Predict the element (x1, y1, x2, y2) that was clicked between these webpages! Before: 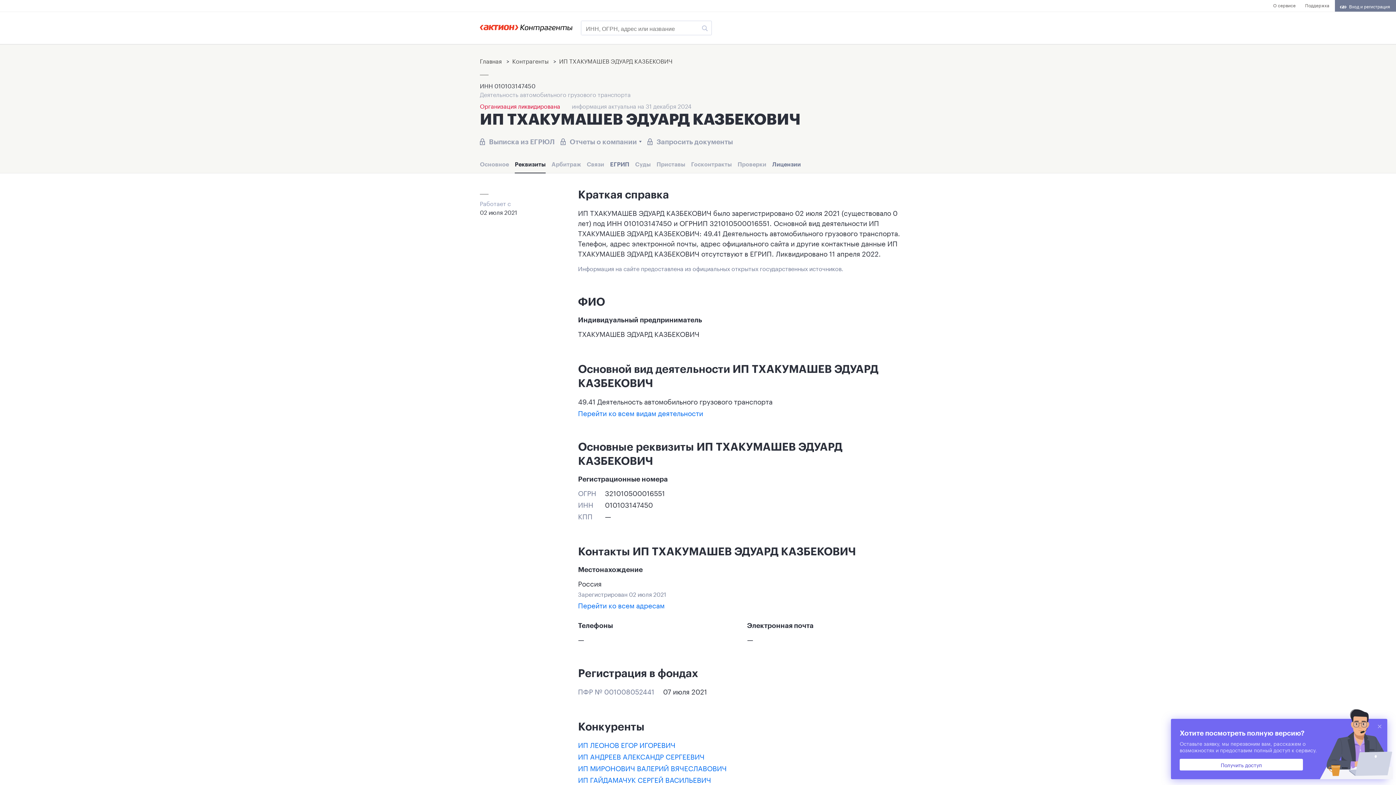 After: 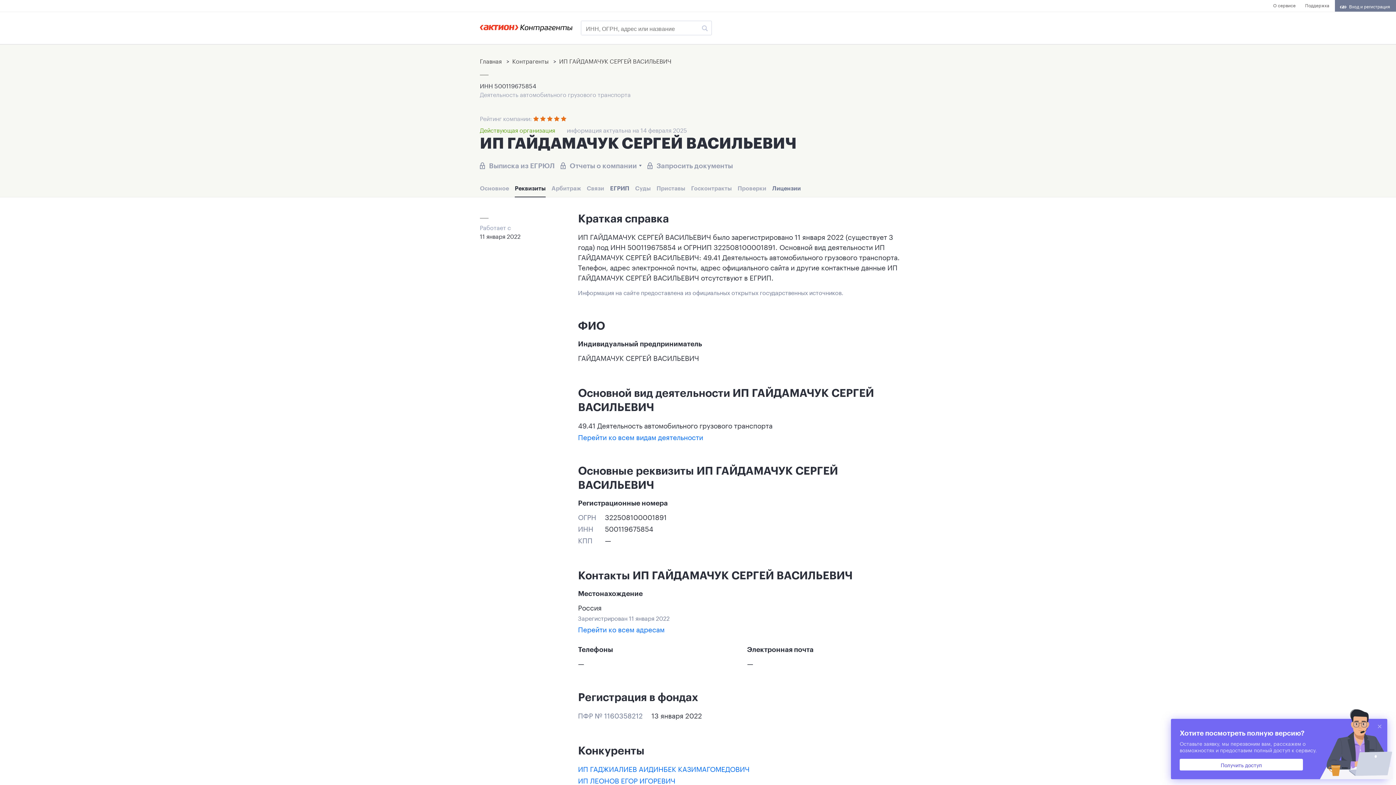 Action: bbox: (578, 774, 711, 785) label: ИП ГАЙДАМАЧУК СЕРГЕЙ ВАСИЛЬЕВИЧ